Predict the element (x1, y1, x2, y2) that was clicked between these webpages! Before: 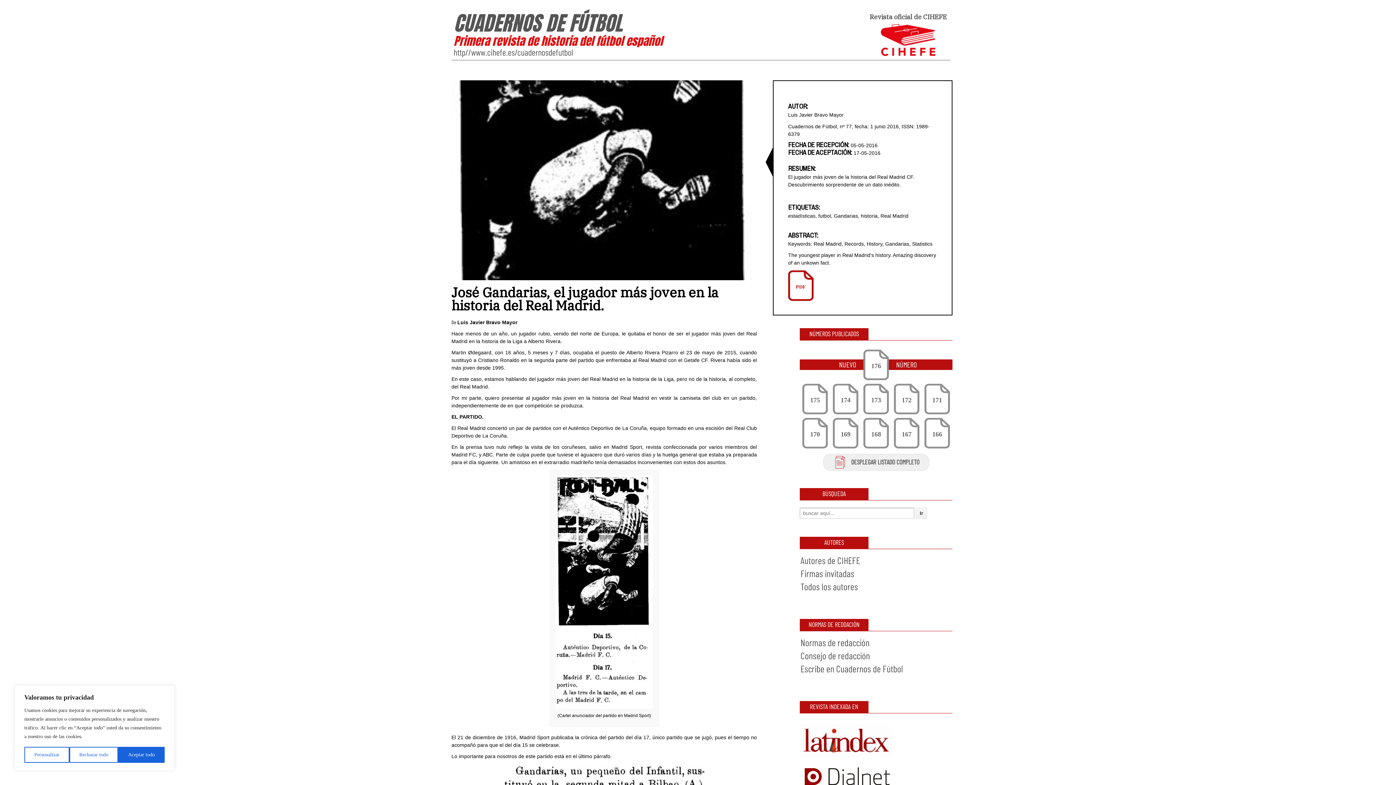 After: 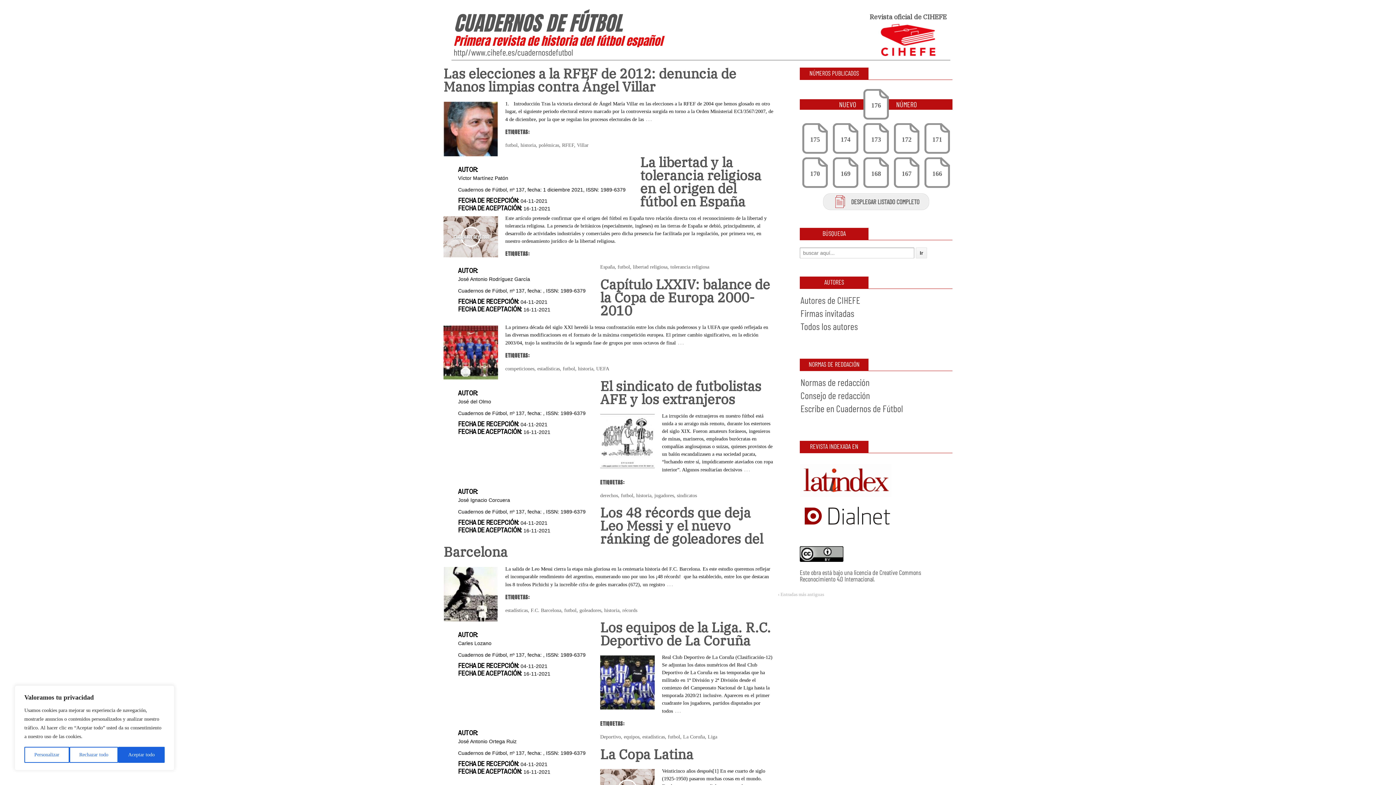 Action: label: futbol bbox: (818, 213, 831, 219)